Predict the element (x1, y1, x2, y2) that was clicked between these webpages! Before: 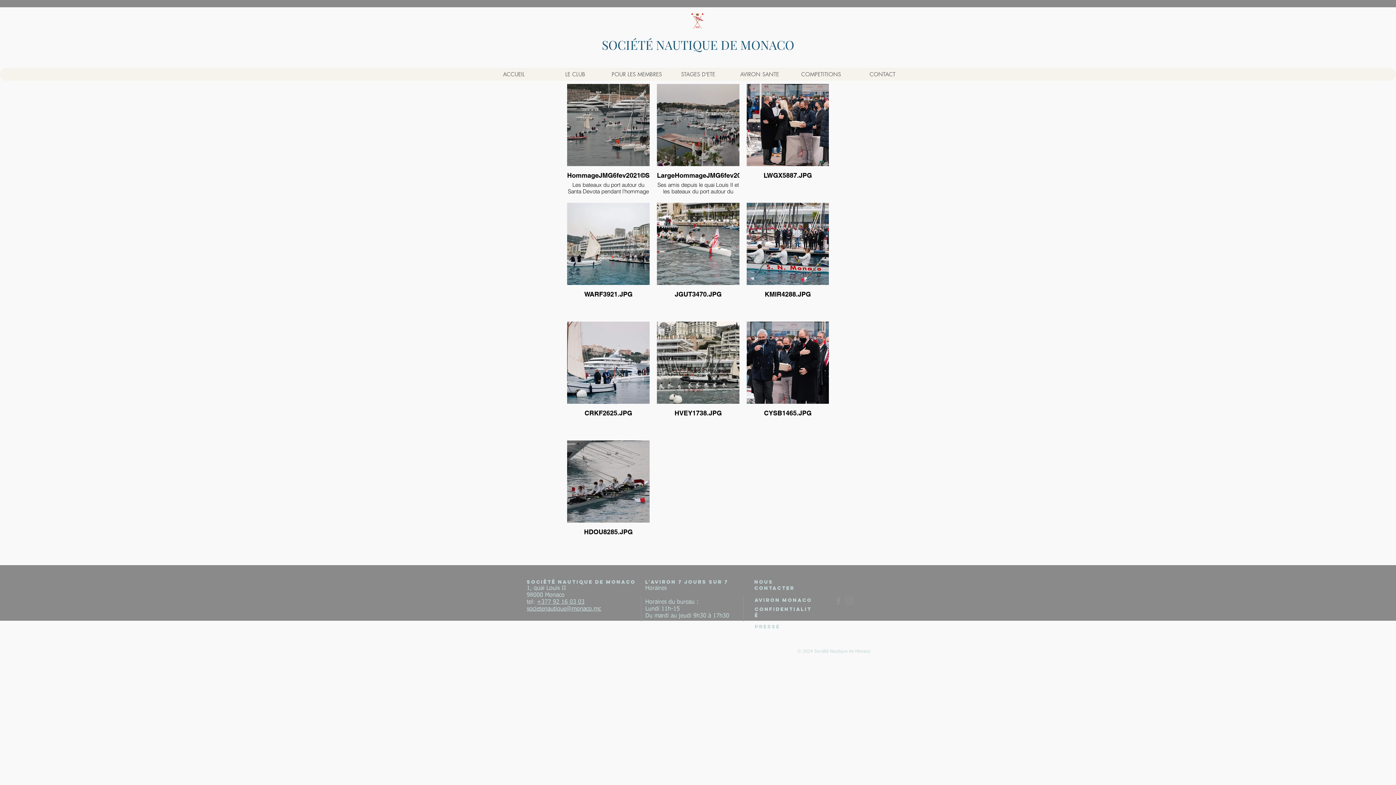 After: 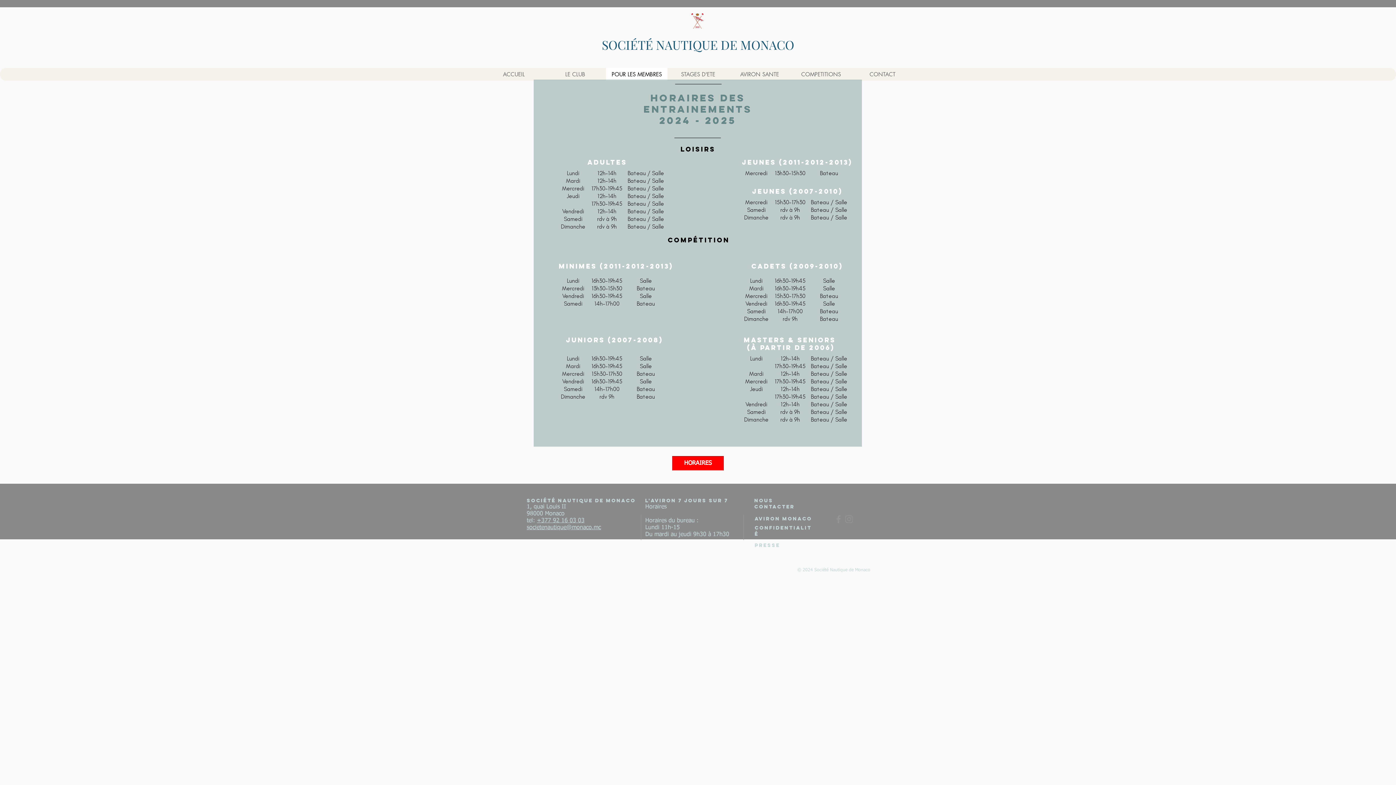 Action: label: Horaires bbox: (645, 585, 666, 591)